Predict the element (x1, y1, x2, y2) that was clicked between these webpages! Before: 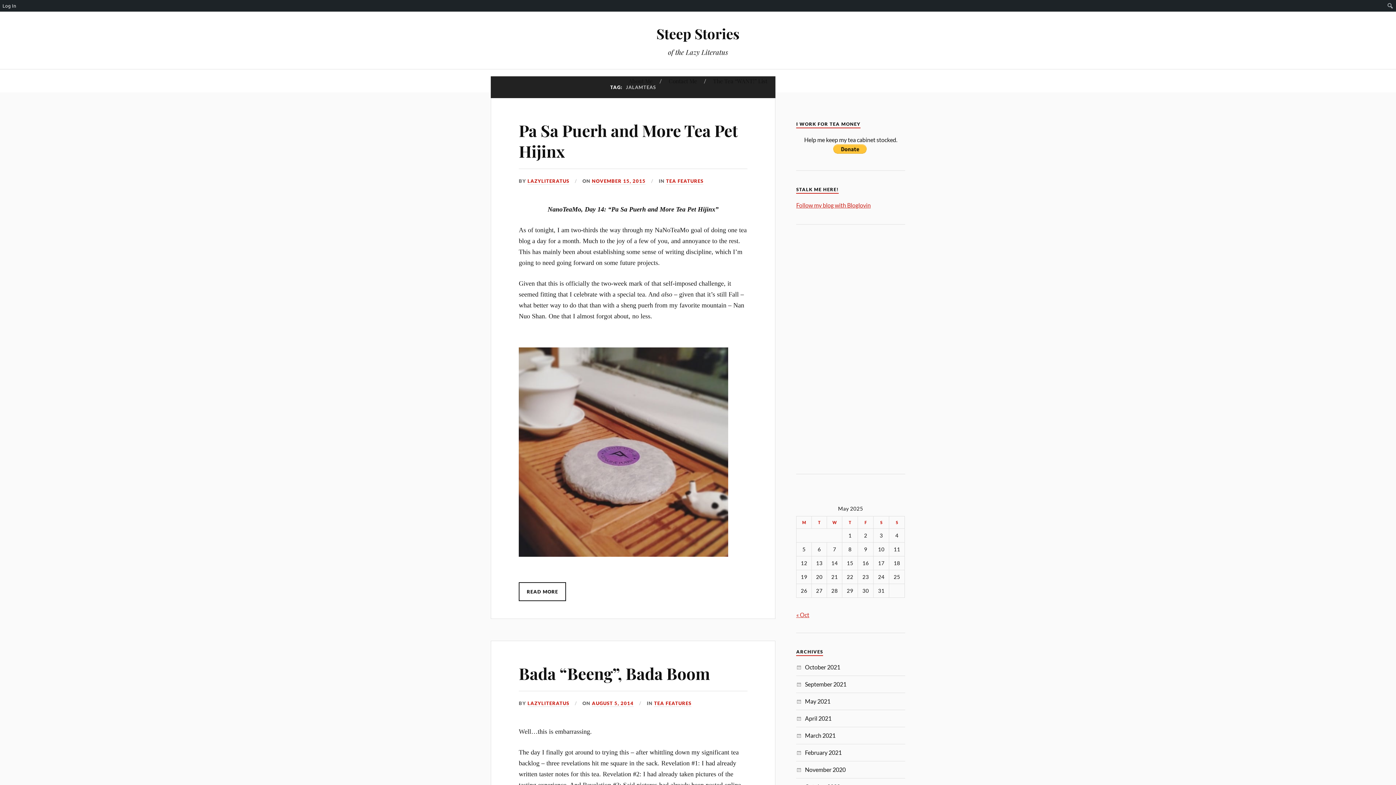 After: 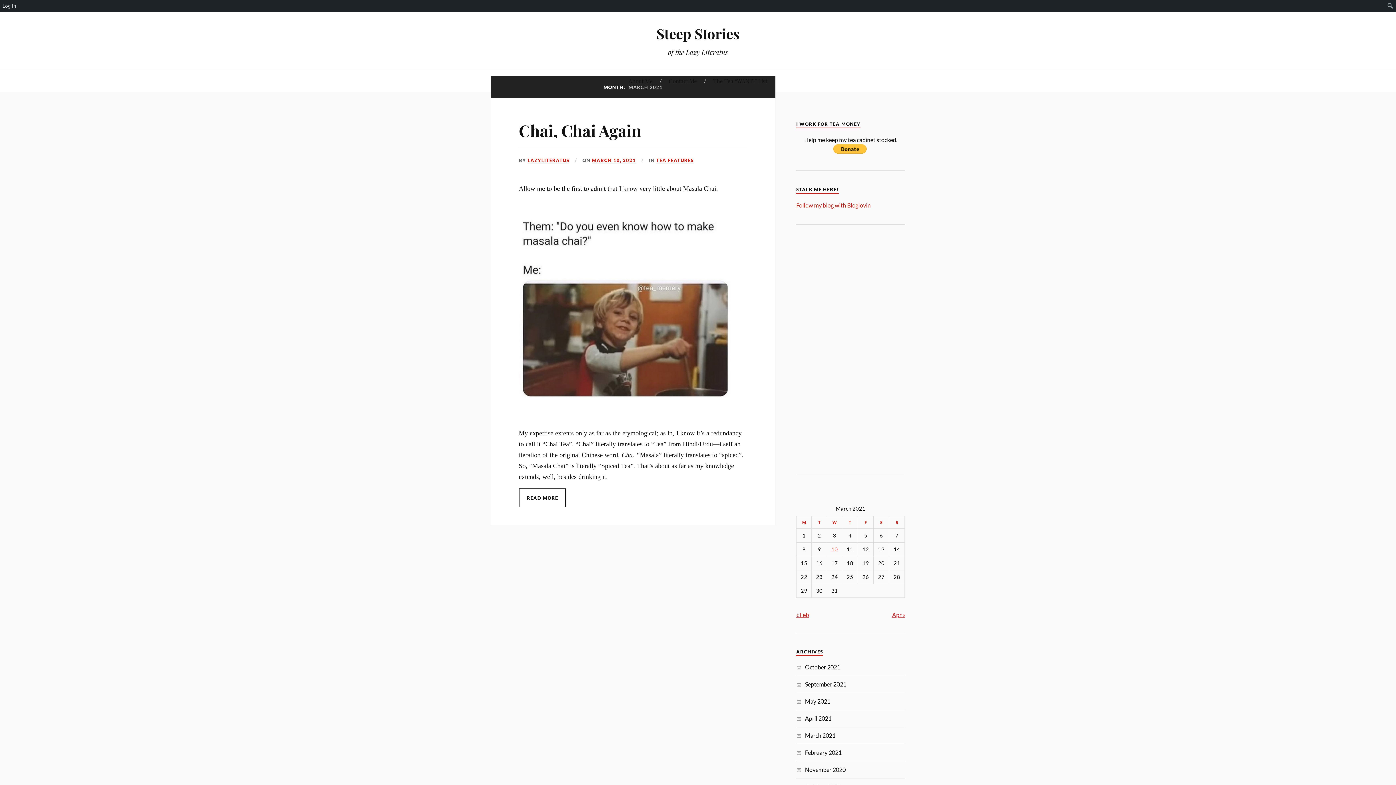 Action: label: March 2021 bbox: (805, 732, 835, 739)